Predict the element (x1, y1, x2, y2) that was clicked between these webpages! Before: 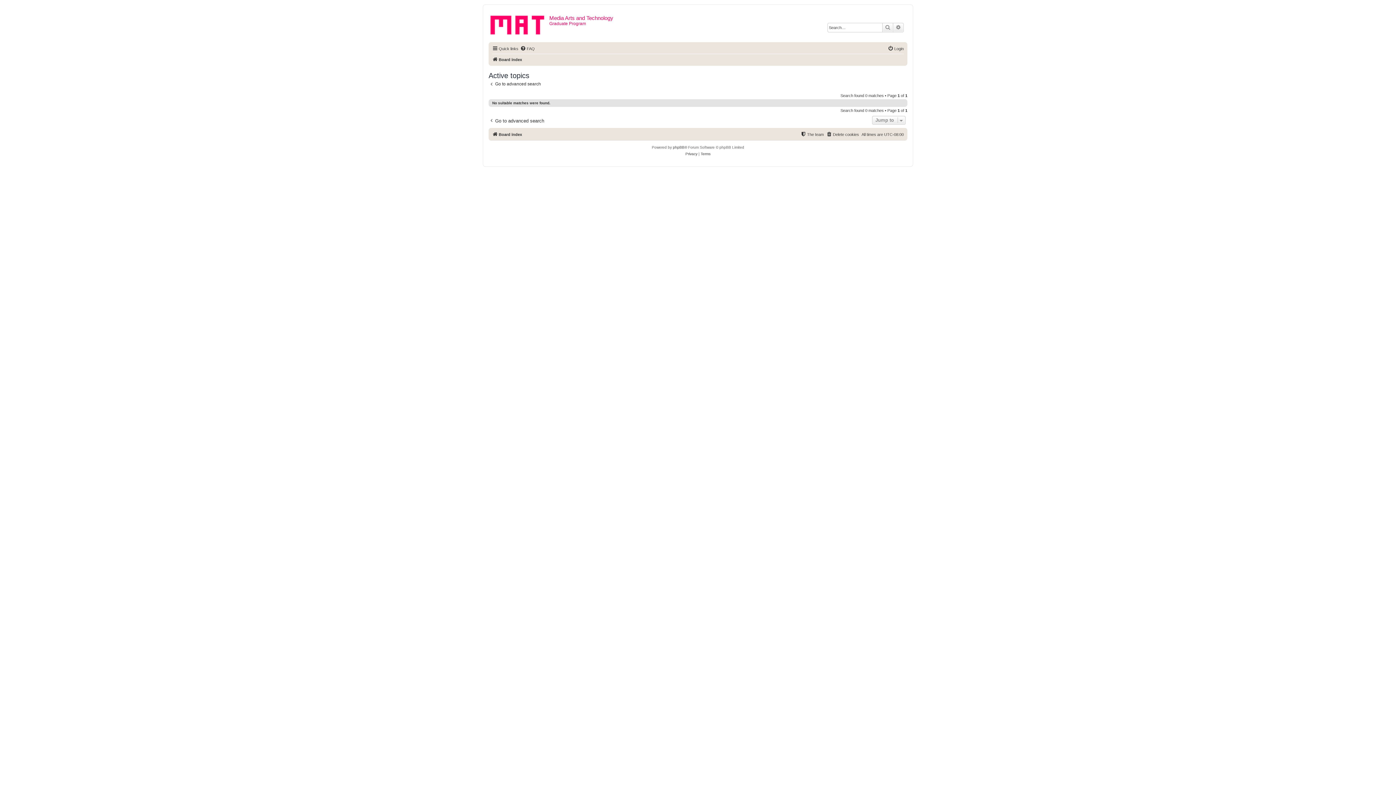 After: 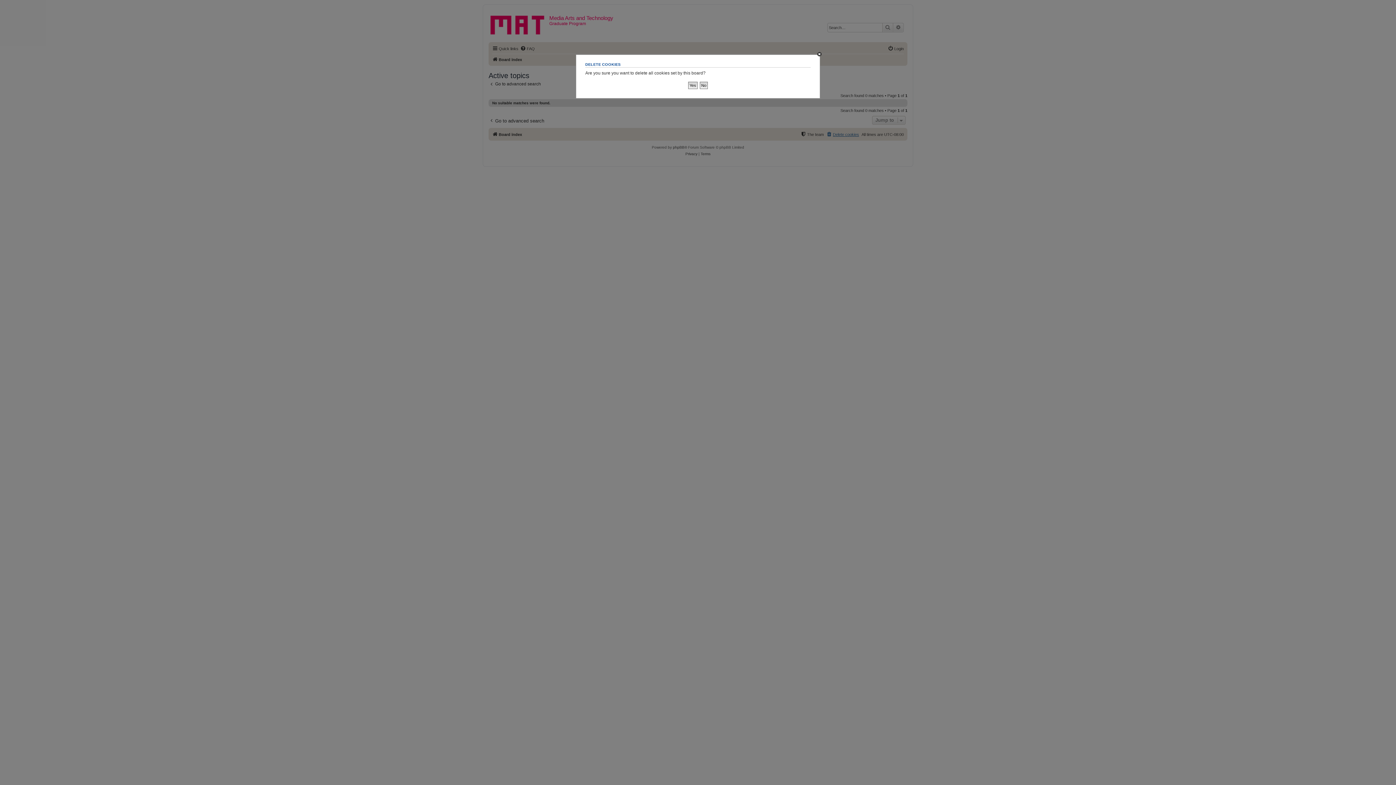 Action: label: Delete cookies bbox: (826, 130, 859, 138)